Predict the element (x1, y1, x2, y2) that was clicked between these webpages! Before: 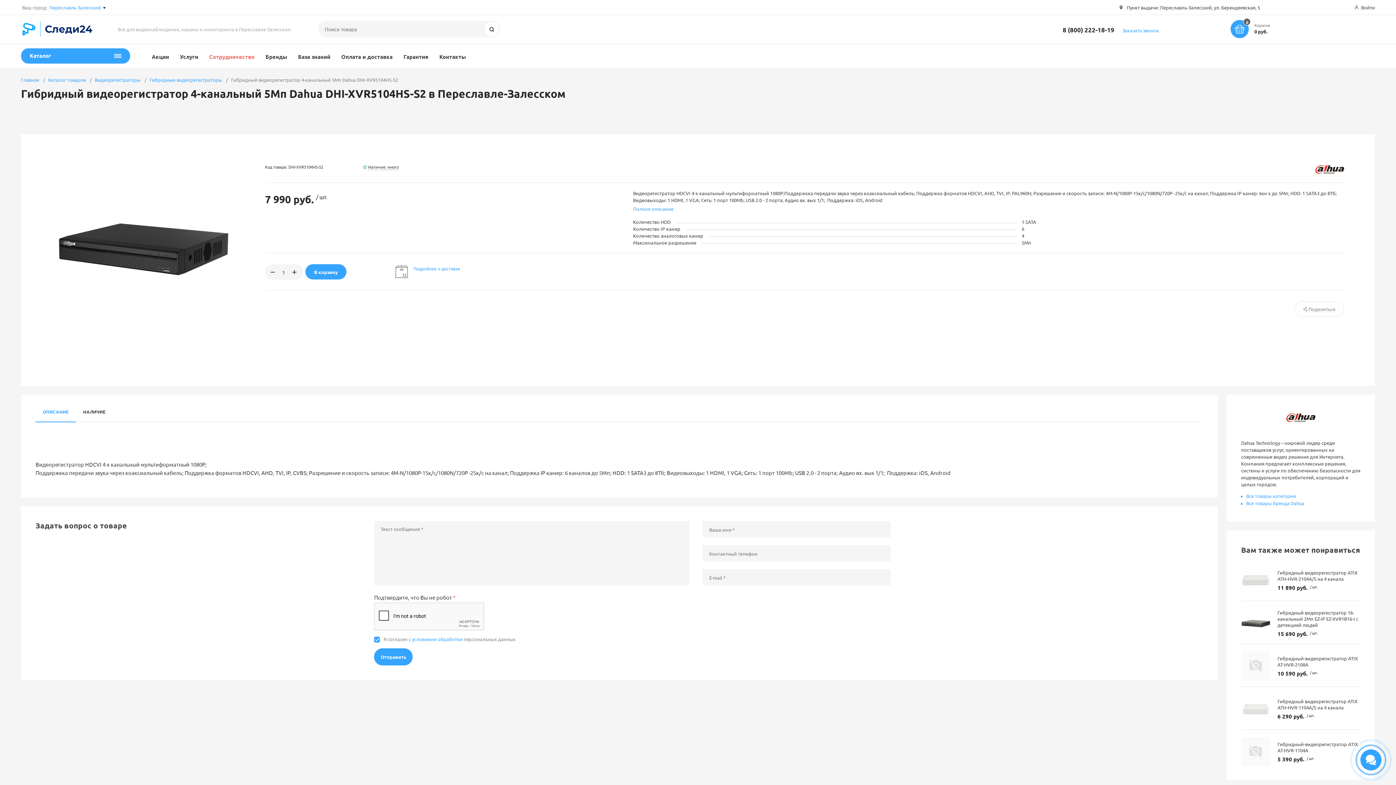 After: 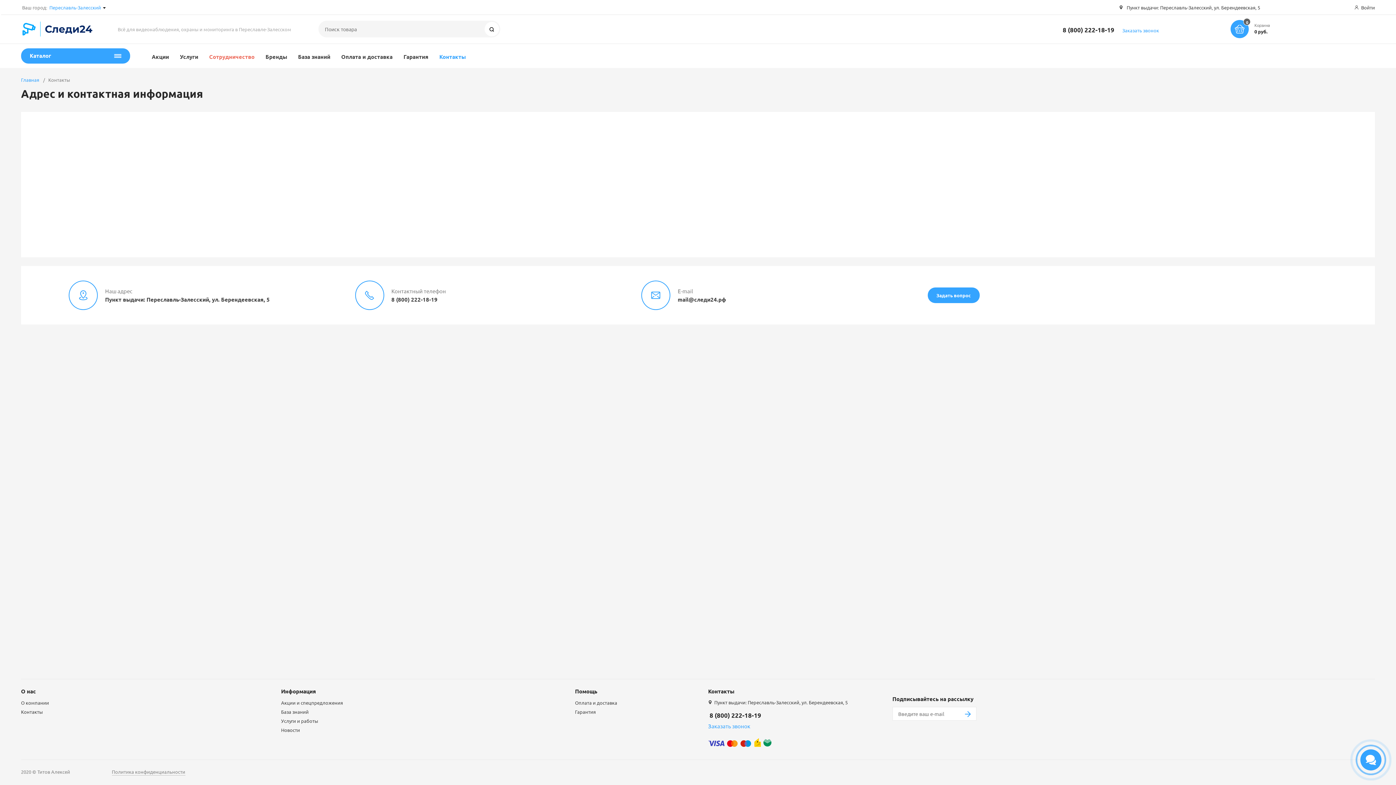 Action: label: Контакты bbox: (439, 52, 465, 61)